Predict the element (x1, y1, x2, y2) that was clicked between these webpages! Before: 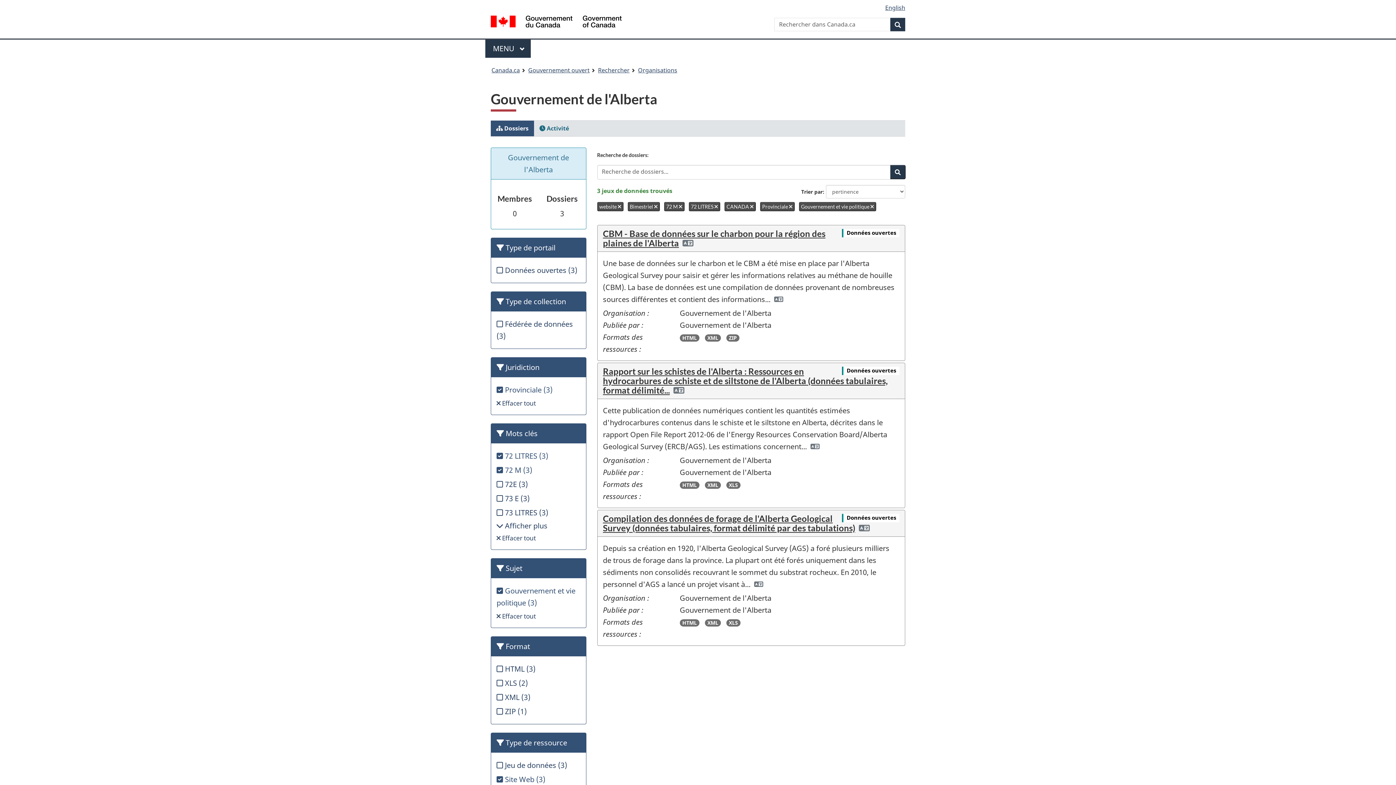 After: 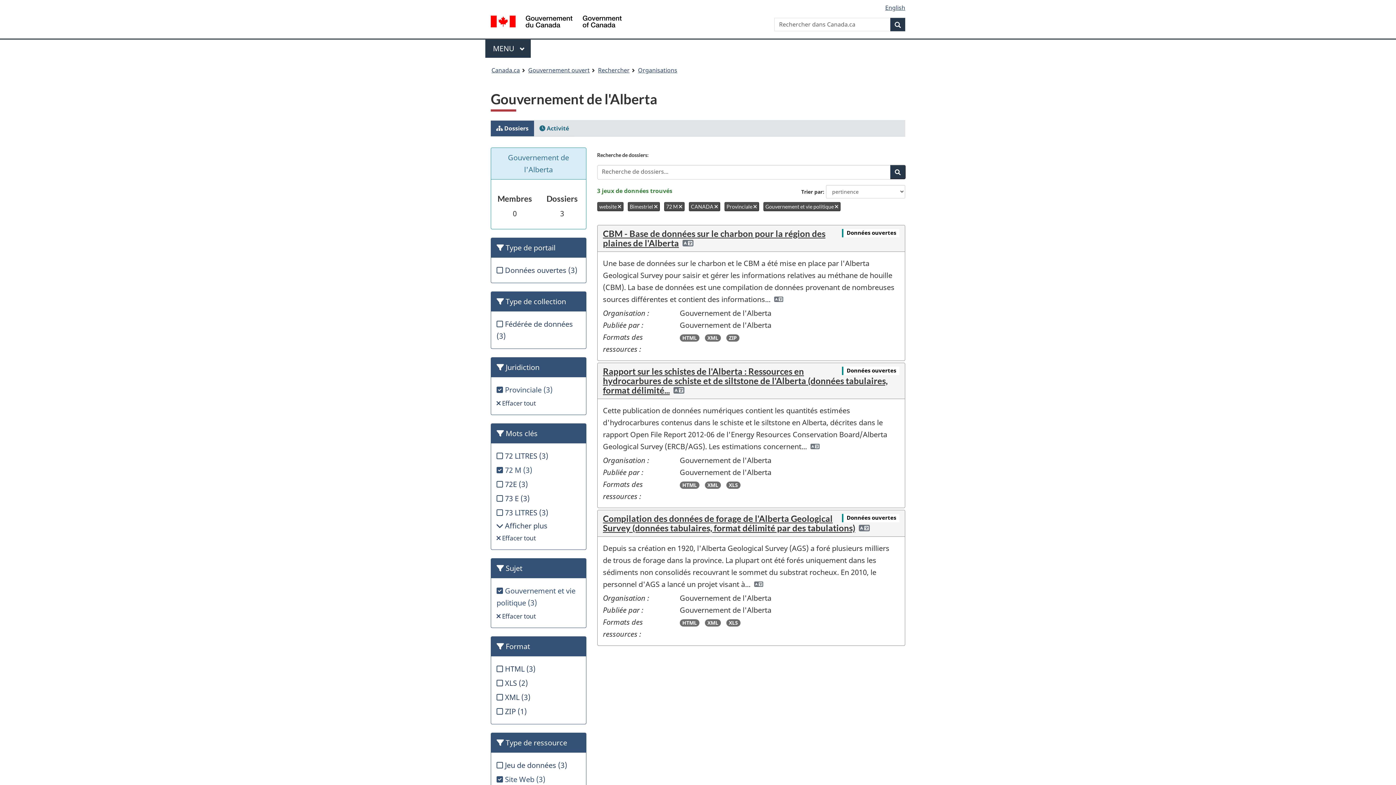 Action: label: 72 LITRES  bbox: (688, 202, 720, 211)